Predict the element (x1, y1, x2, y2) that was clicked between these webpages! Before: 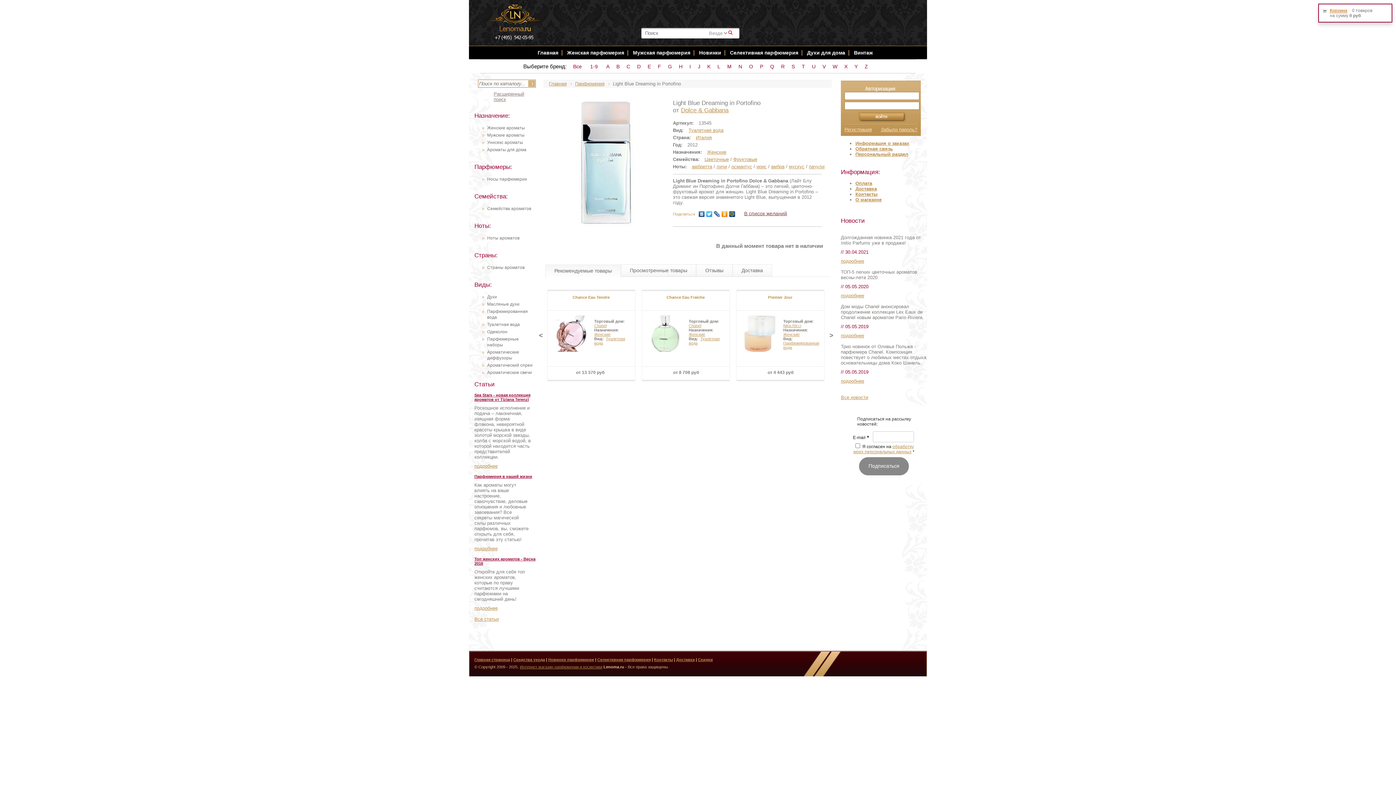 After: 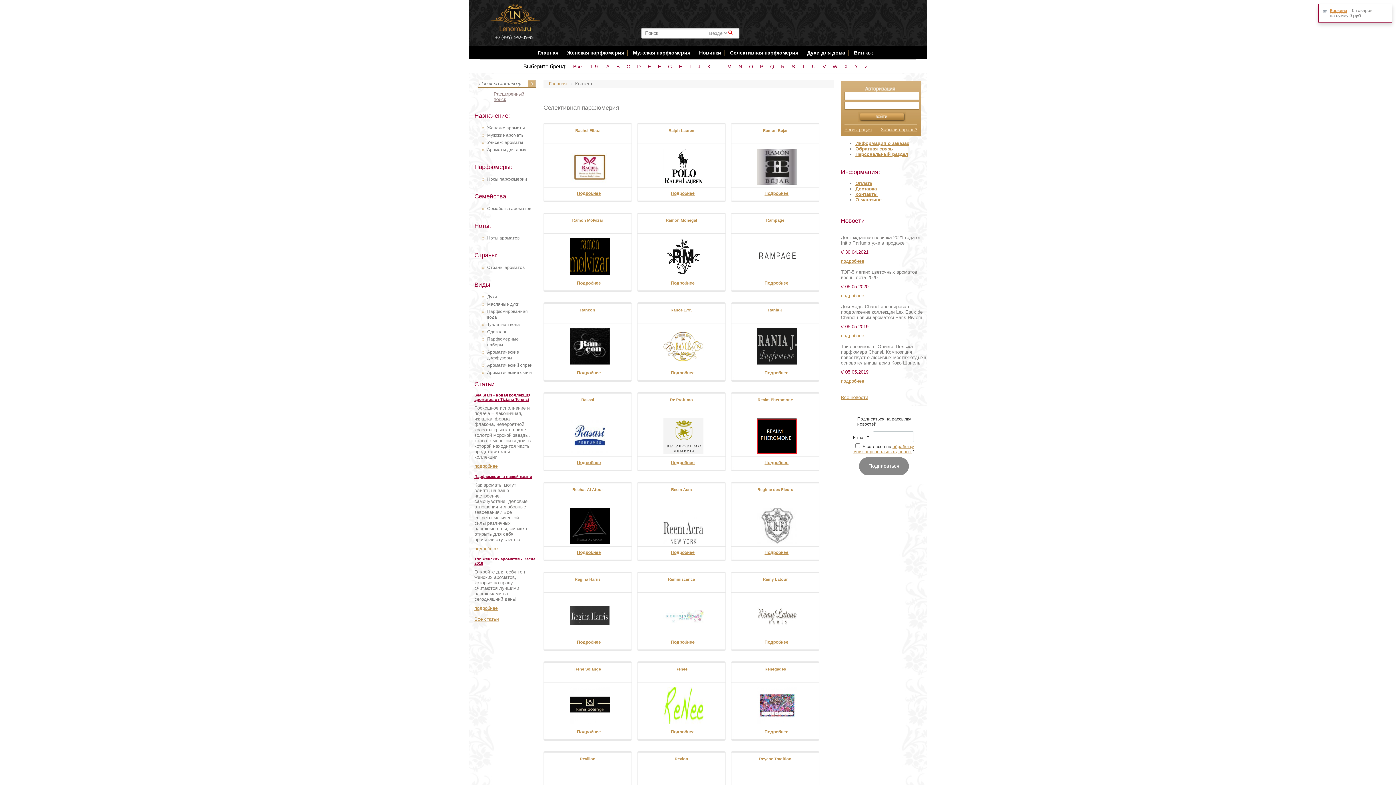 Action: bbox: (780, 62, 786, 70) label: R